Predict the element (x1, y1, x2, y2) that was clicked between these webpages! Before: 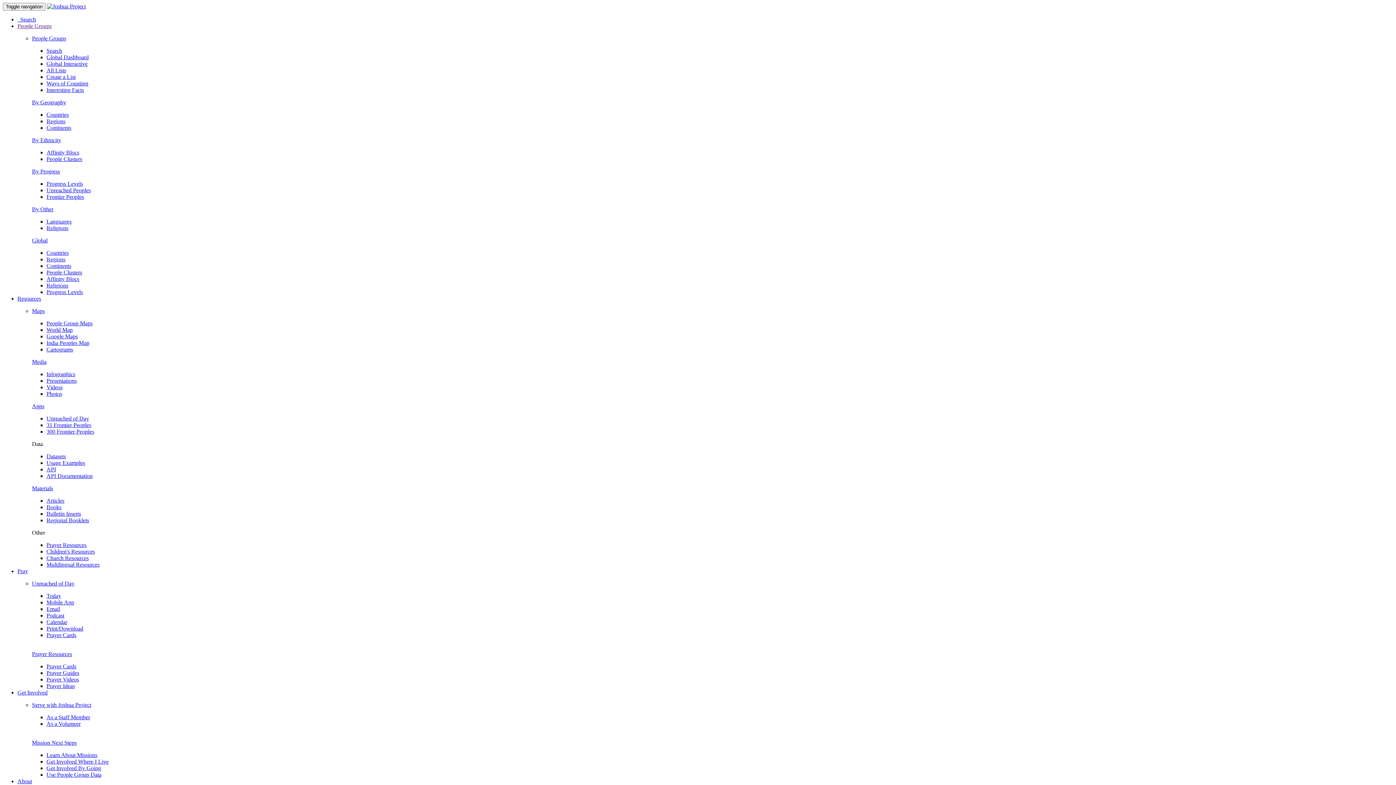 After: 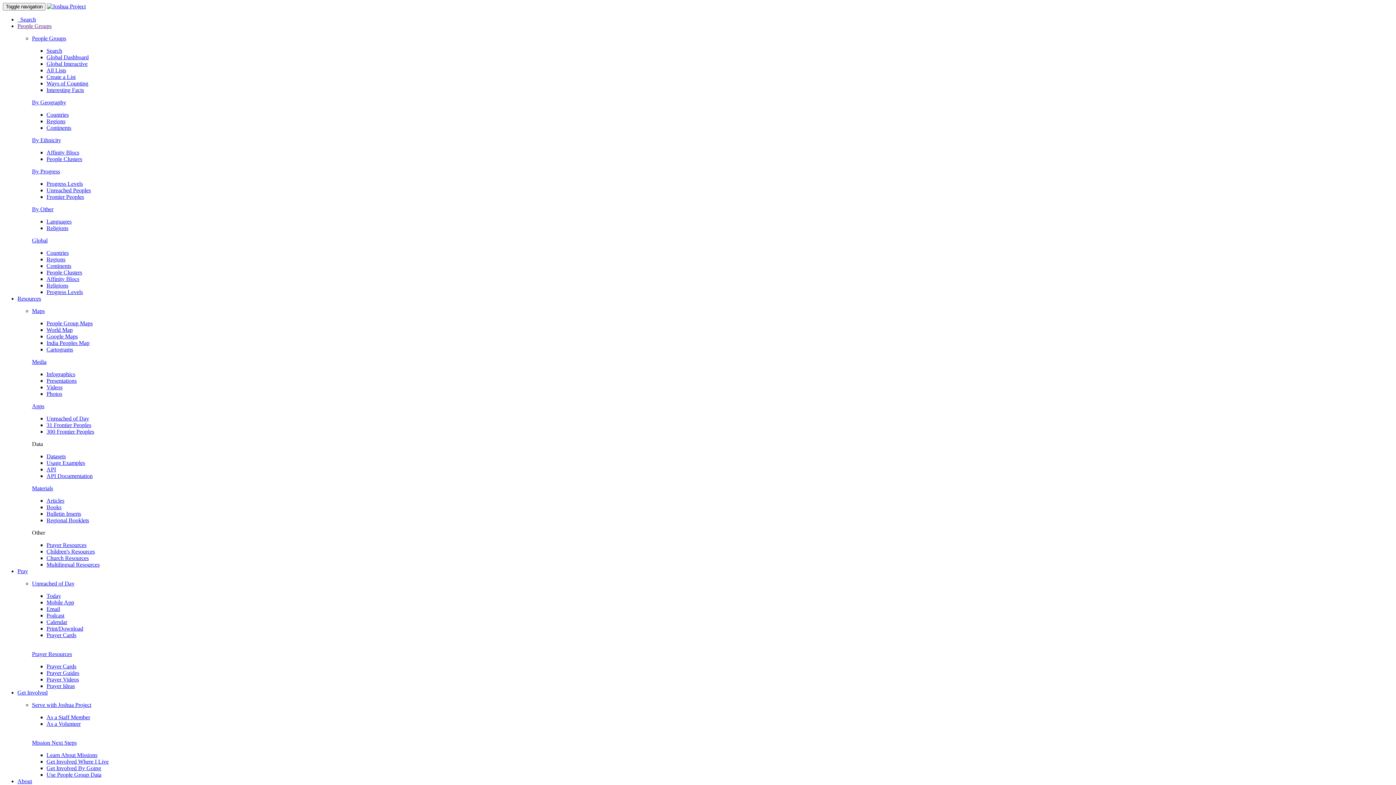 Action: label: Maps bbox: (32, 308, 44, 314)